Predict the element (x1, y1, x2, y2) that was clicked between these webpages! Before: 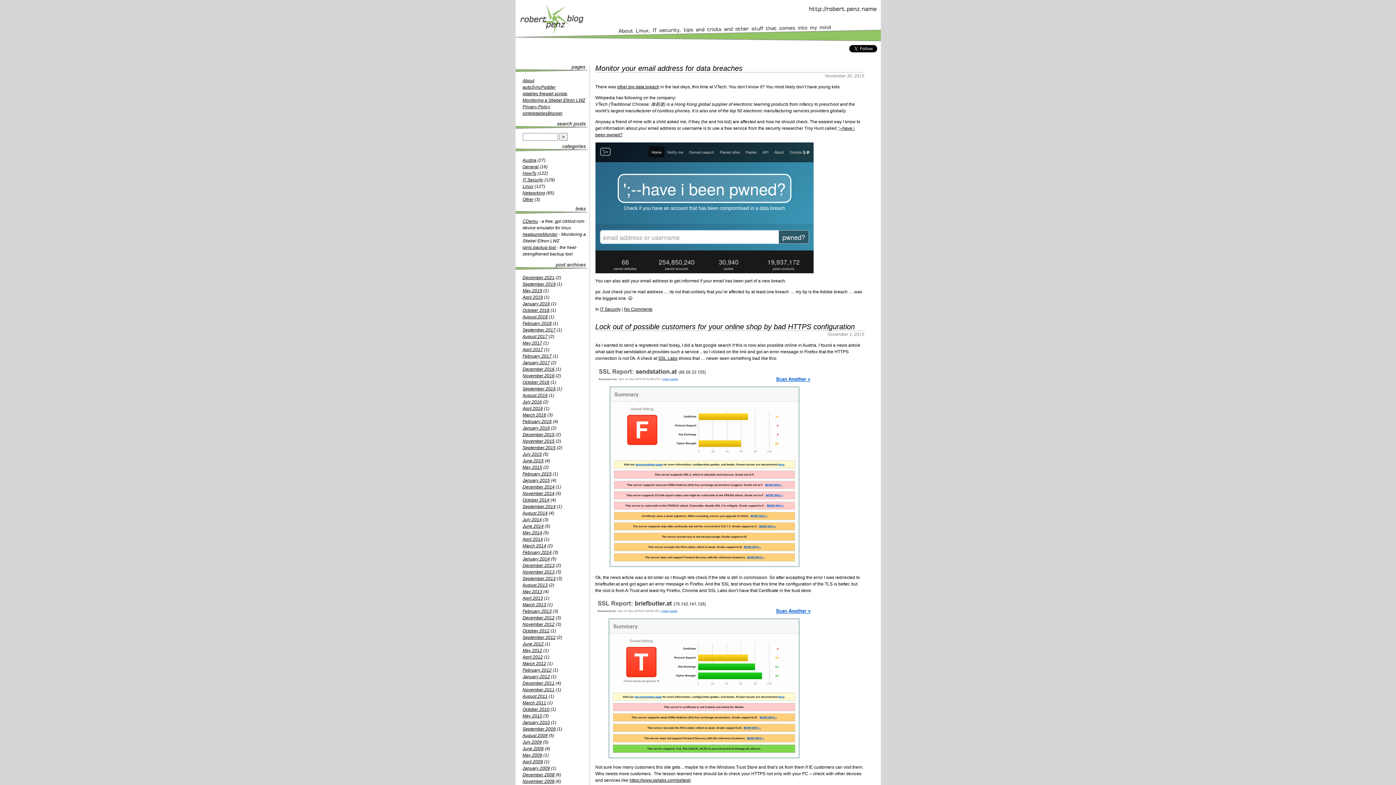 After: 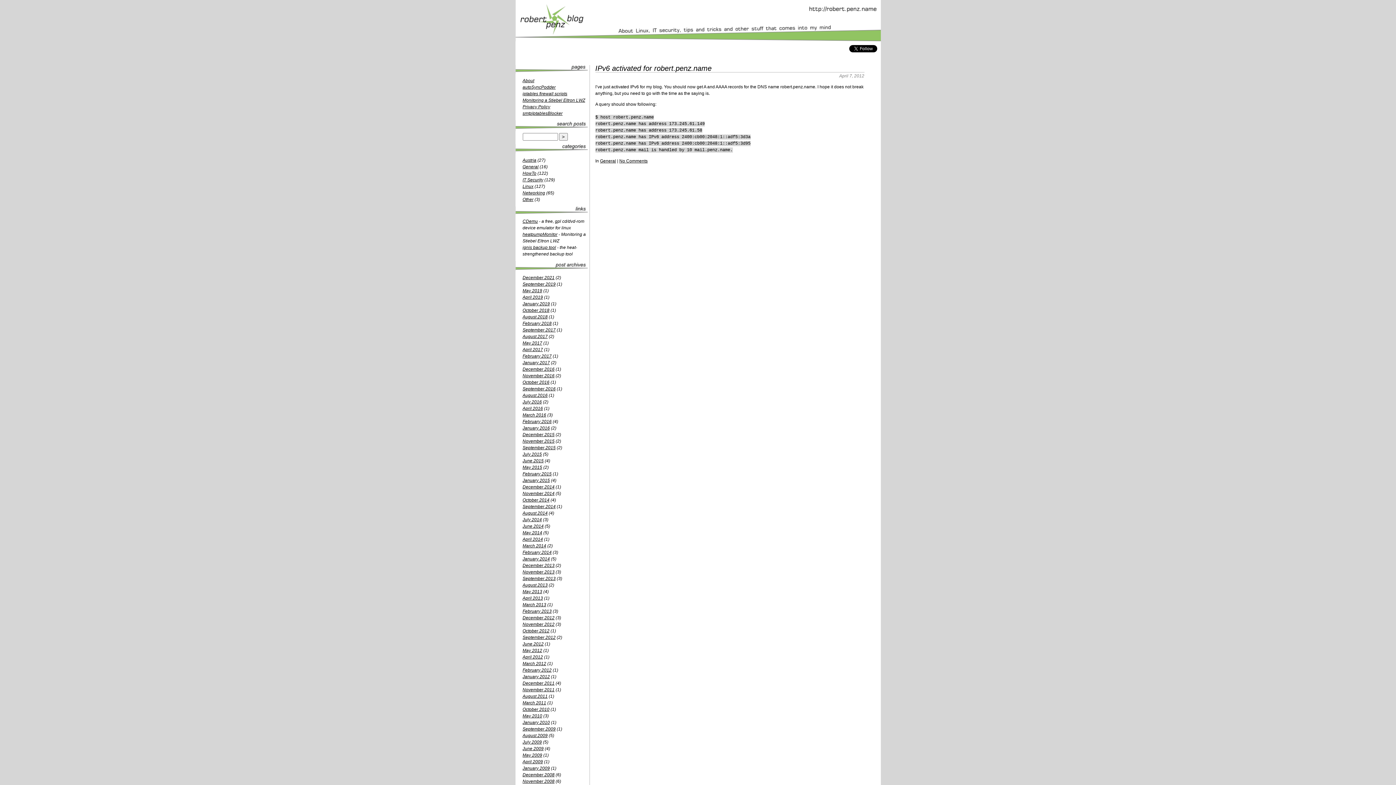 Action: label: April 2012 bbox: (522, 654, 543, 660)